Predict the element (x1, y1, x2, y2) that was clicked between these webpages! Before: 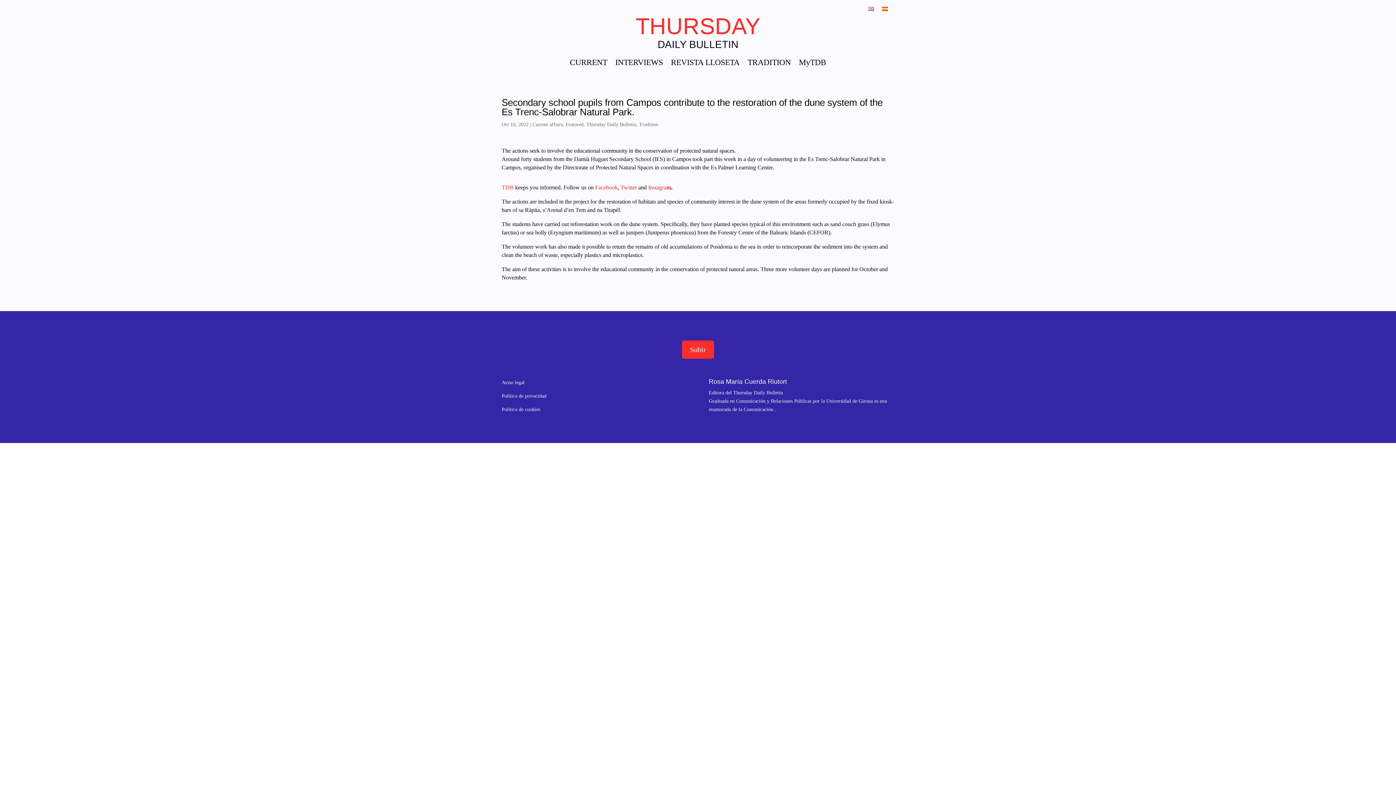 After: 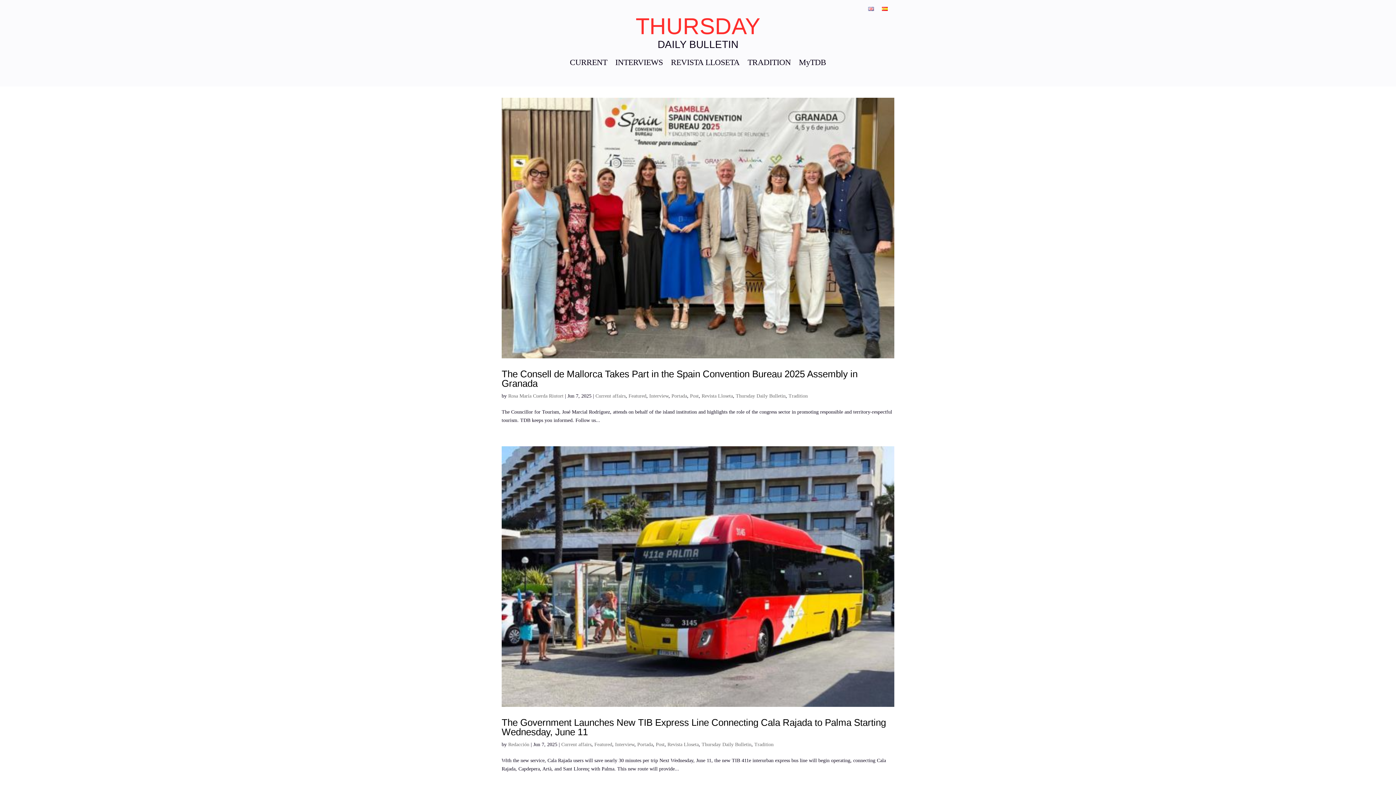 Action: bbox: (639, 121, 658, 127) label: Tradition